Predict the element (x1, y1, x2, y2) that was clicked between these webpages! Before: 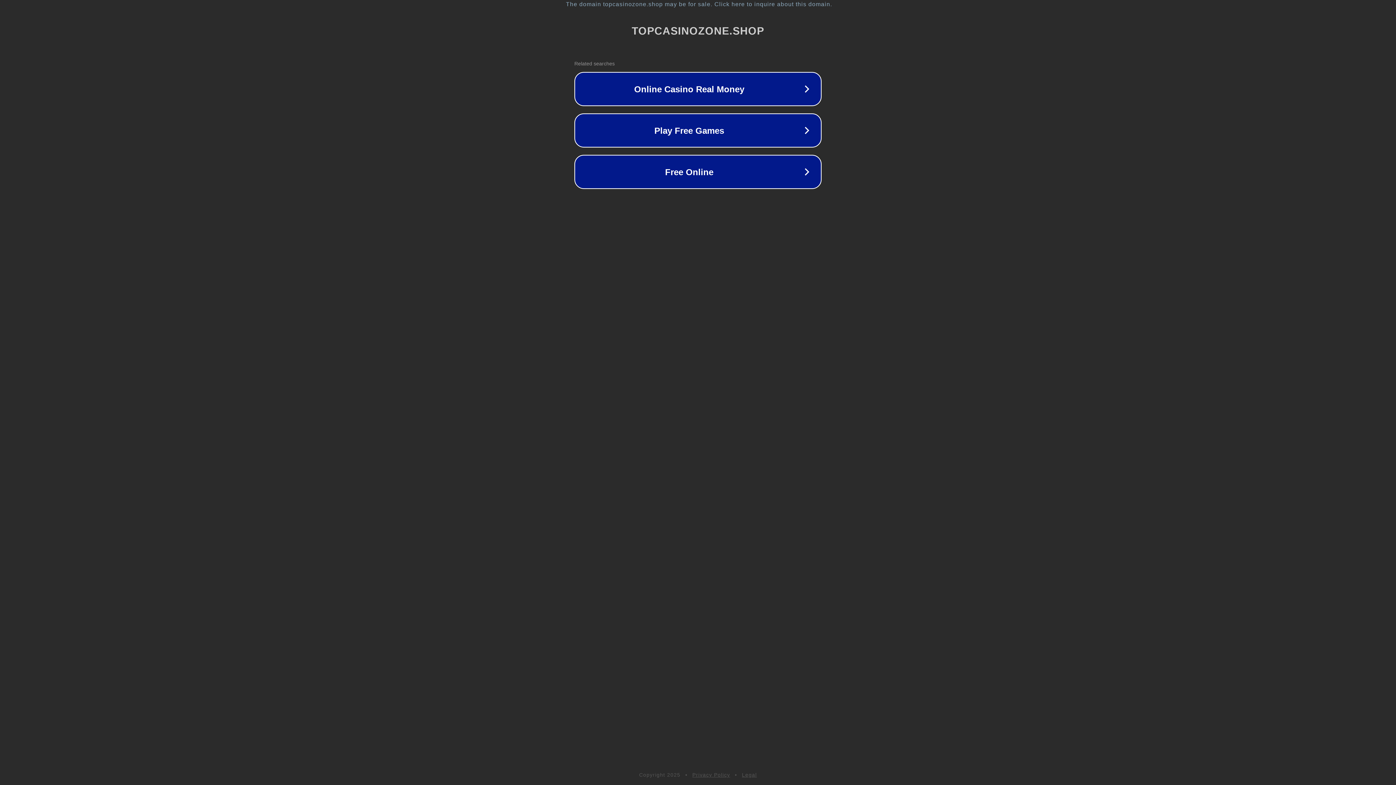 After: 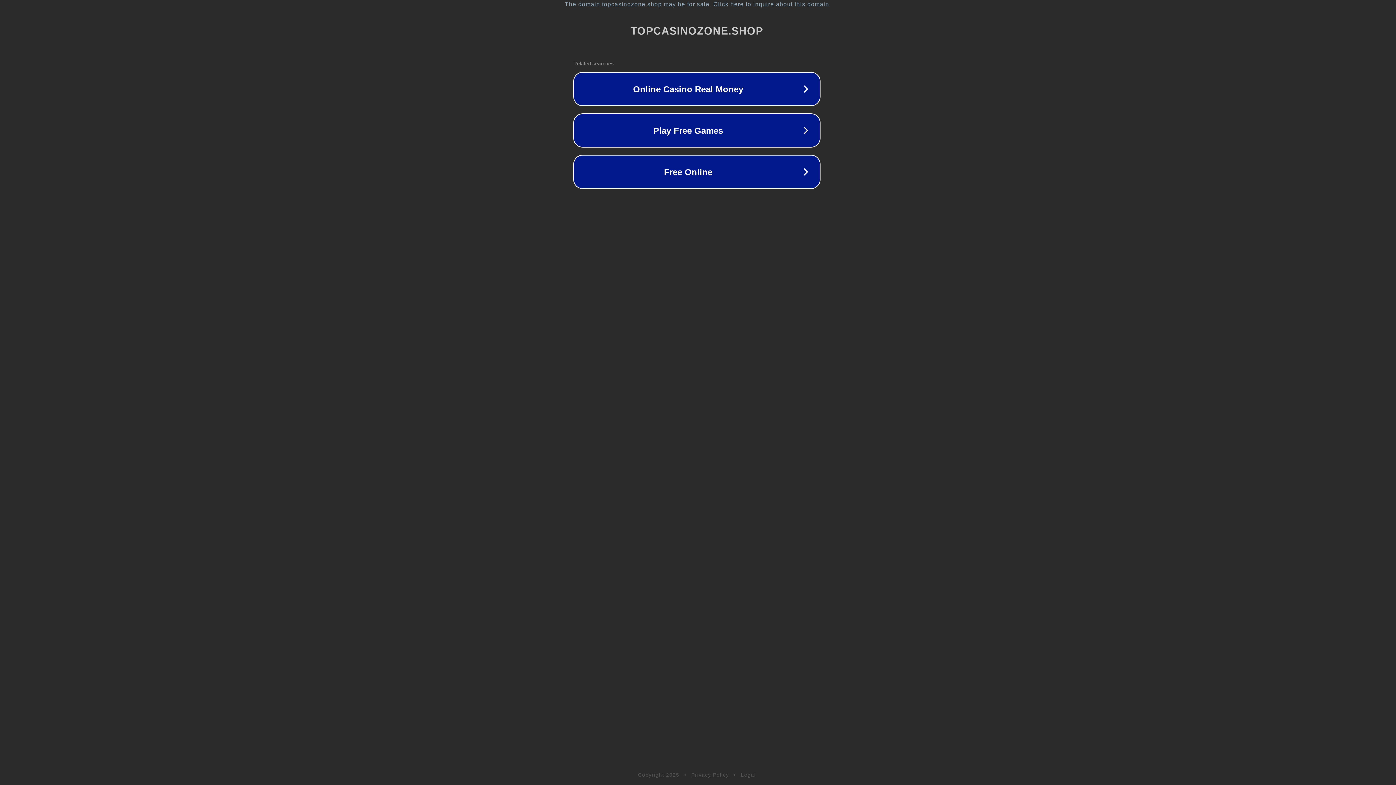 Action: bbox: (1, 1, 1397, 7) label: The domain topcasinozone.shop may be for sale. Click here to inquire about this domain.